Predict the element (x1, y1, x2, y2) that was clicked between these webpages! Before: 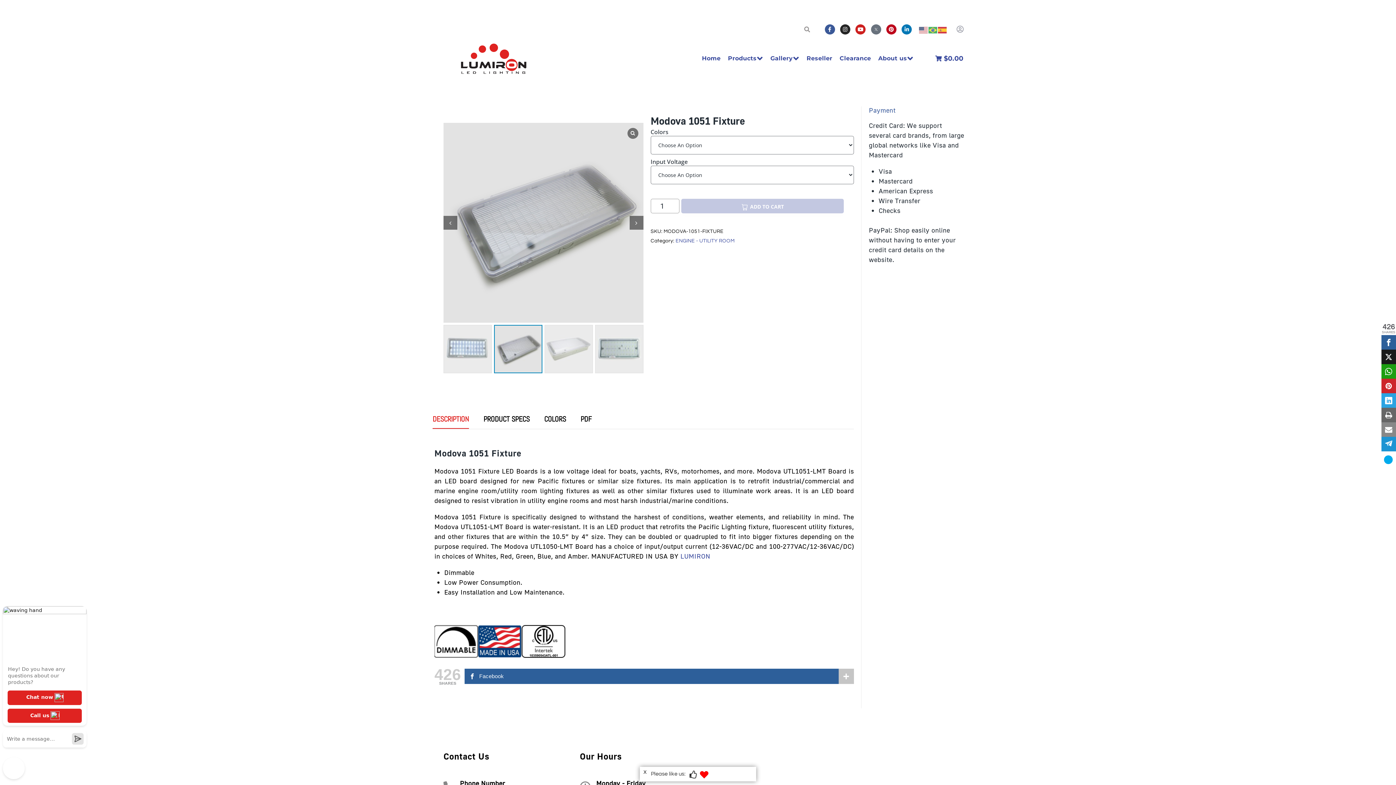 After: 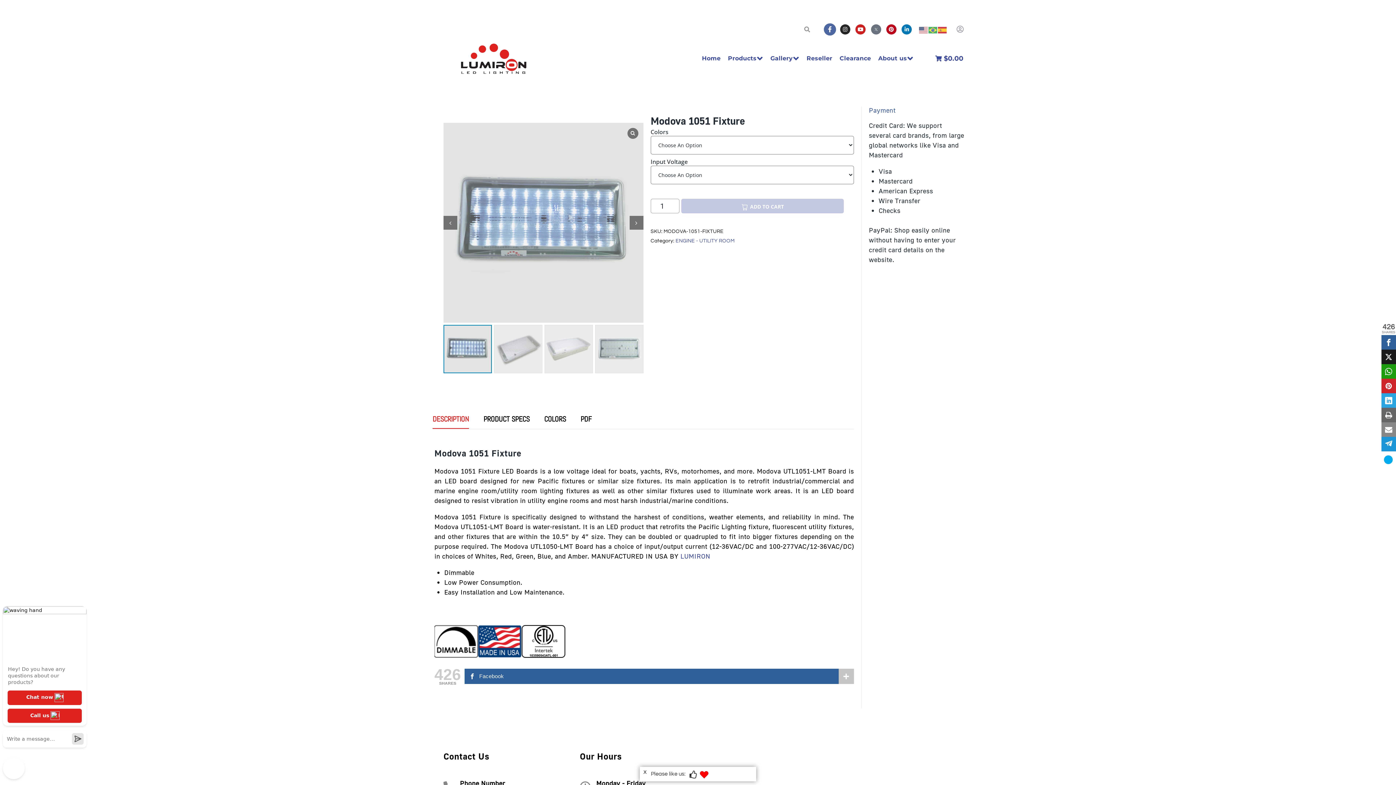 Action: label: Facebook-f bbox: (824, 24, 835, 34)